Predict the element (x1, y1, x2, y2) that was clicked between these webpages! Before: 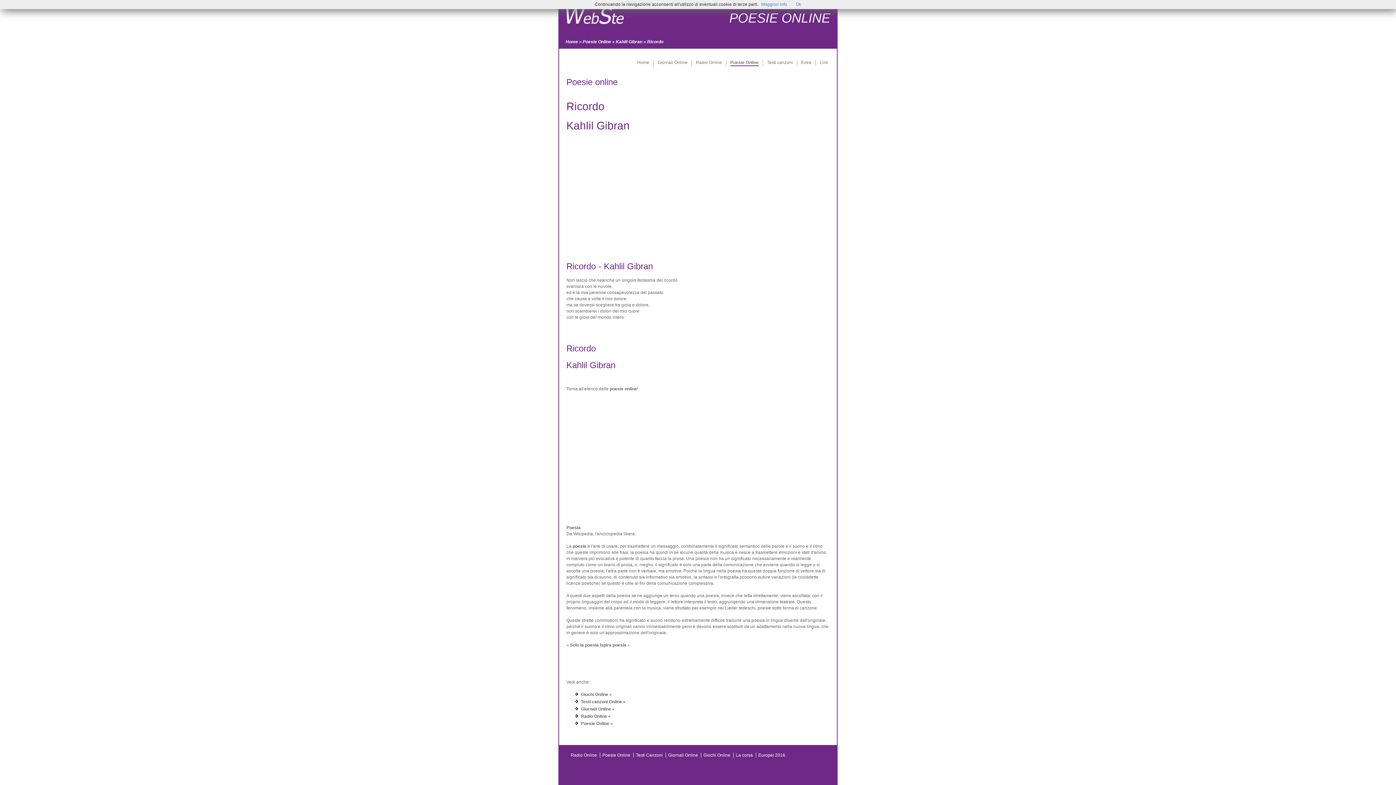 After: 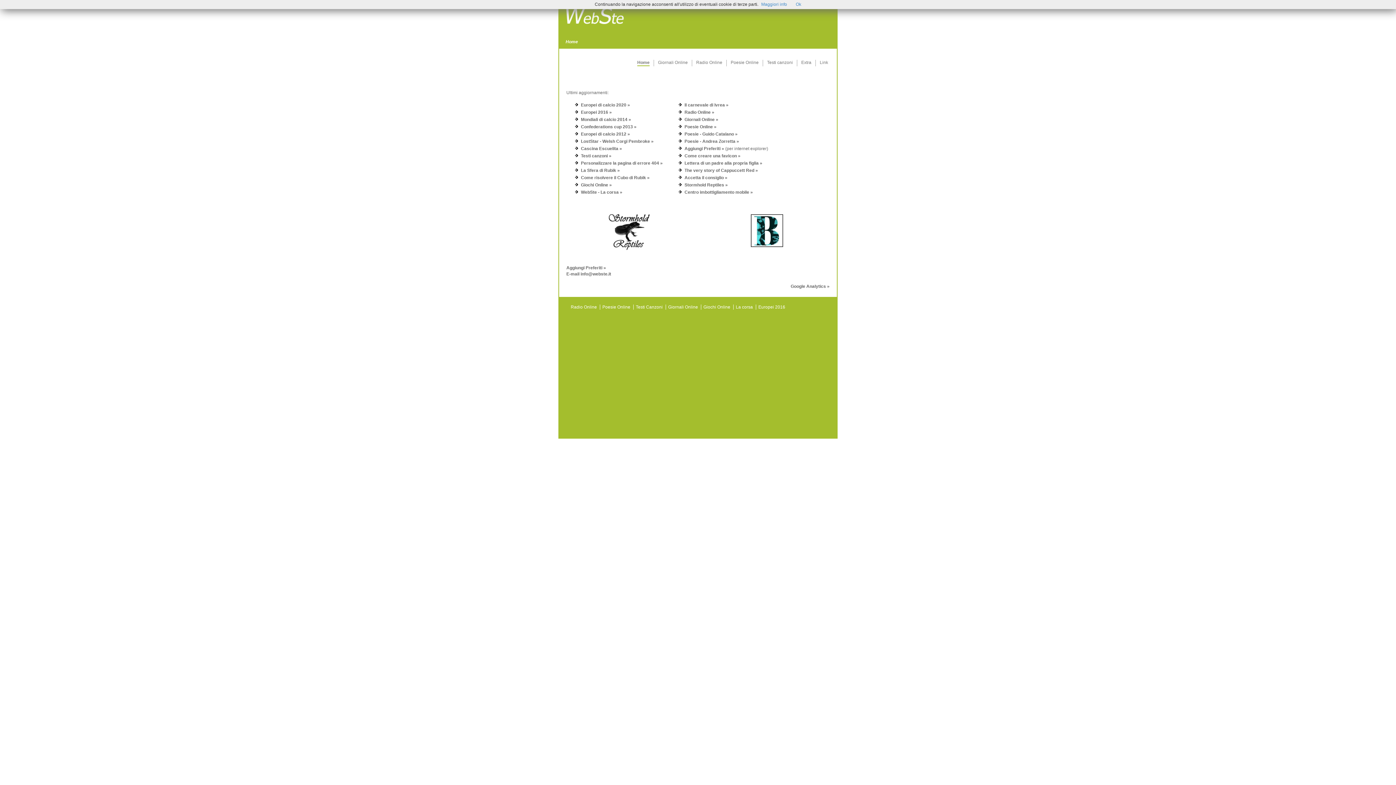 Action: label: Home bbox: (565, 39, 578, 44)